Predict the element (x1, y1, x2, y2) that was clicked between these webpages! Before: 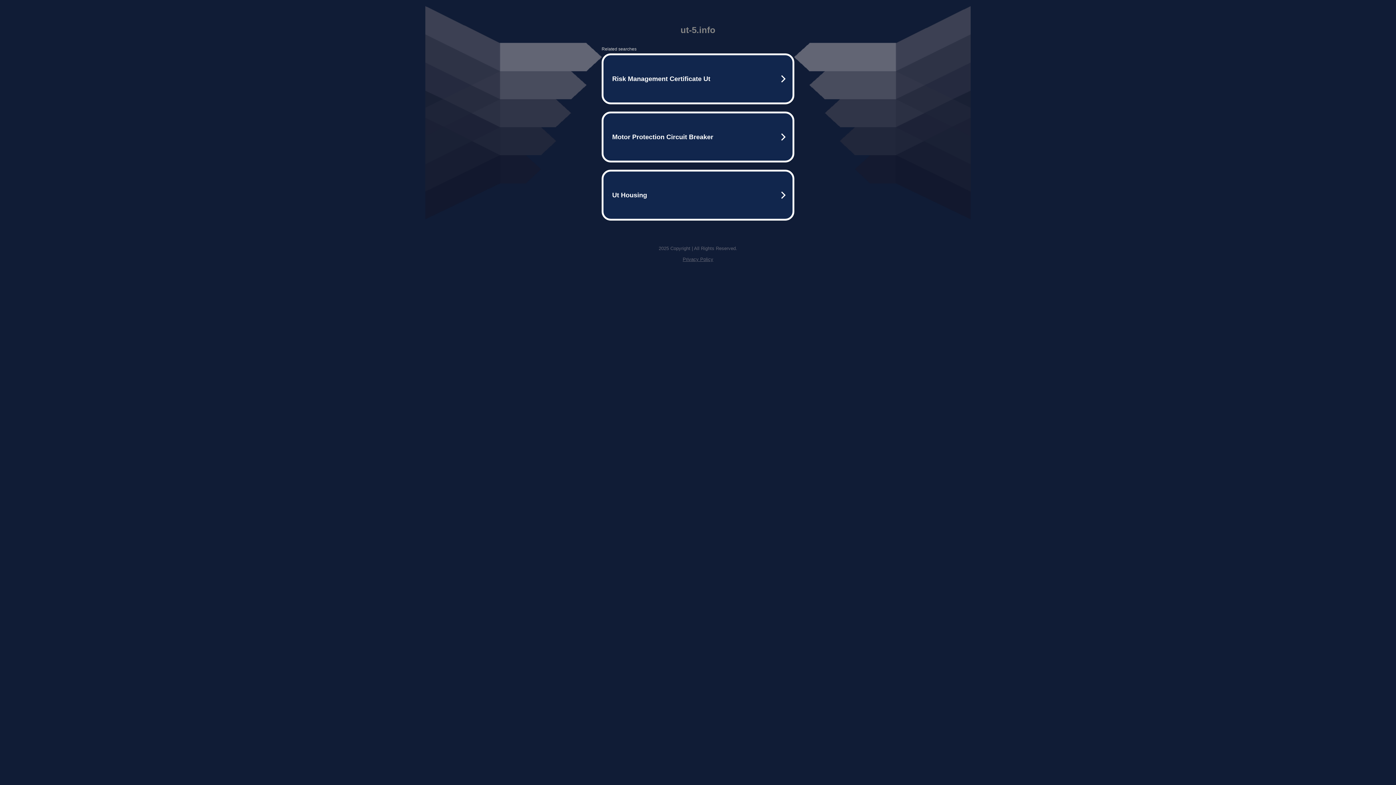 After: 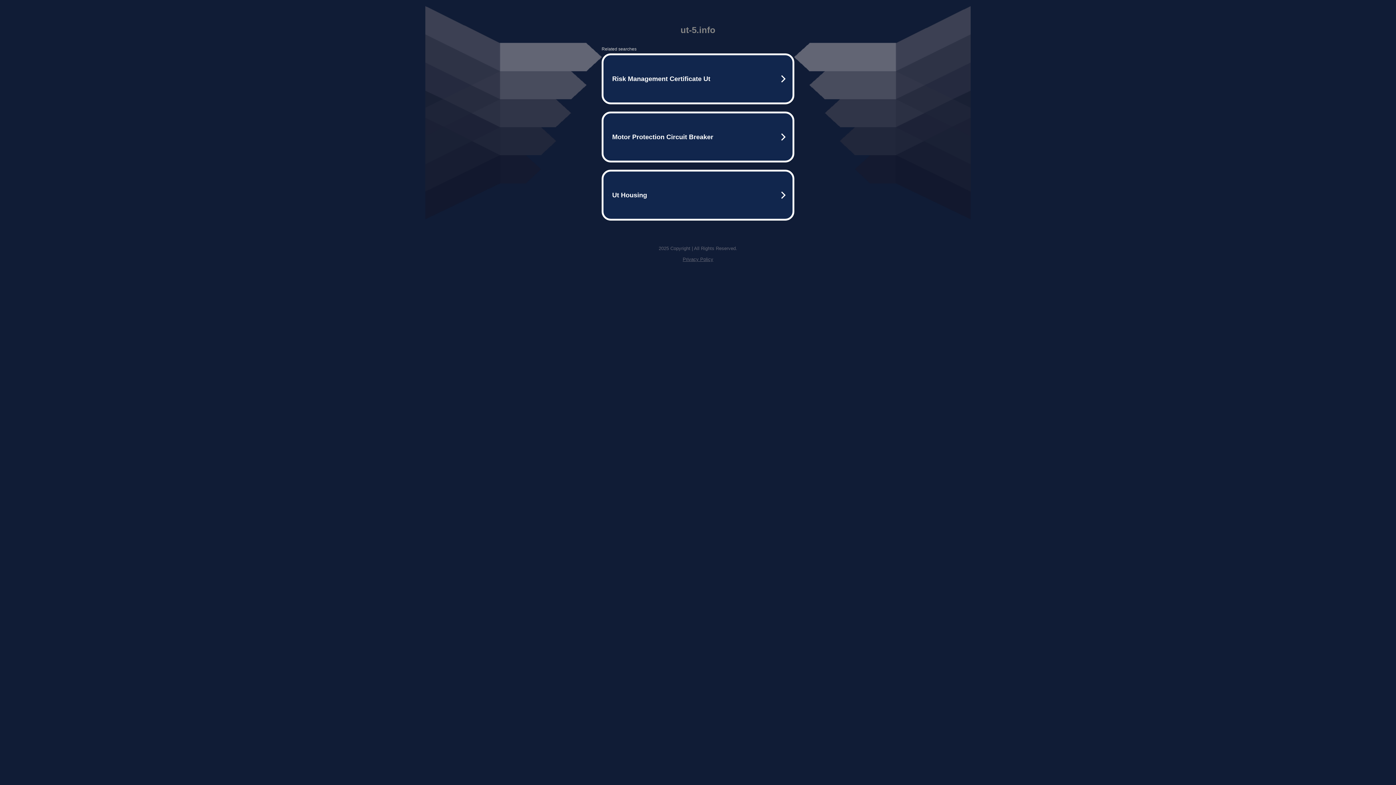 Action: label: Privacy Policy bbox: (682, 256, 713, 262)